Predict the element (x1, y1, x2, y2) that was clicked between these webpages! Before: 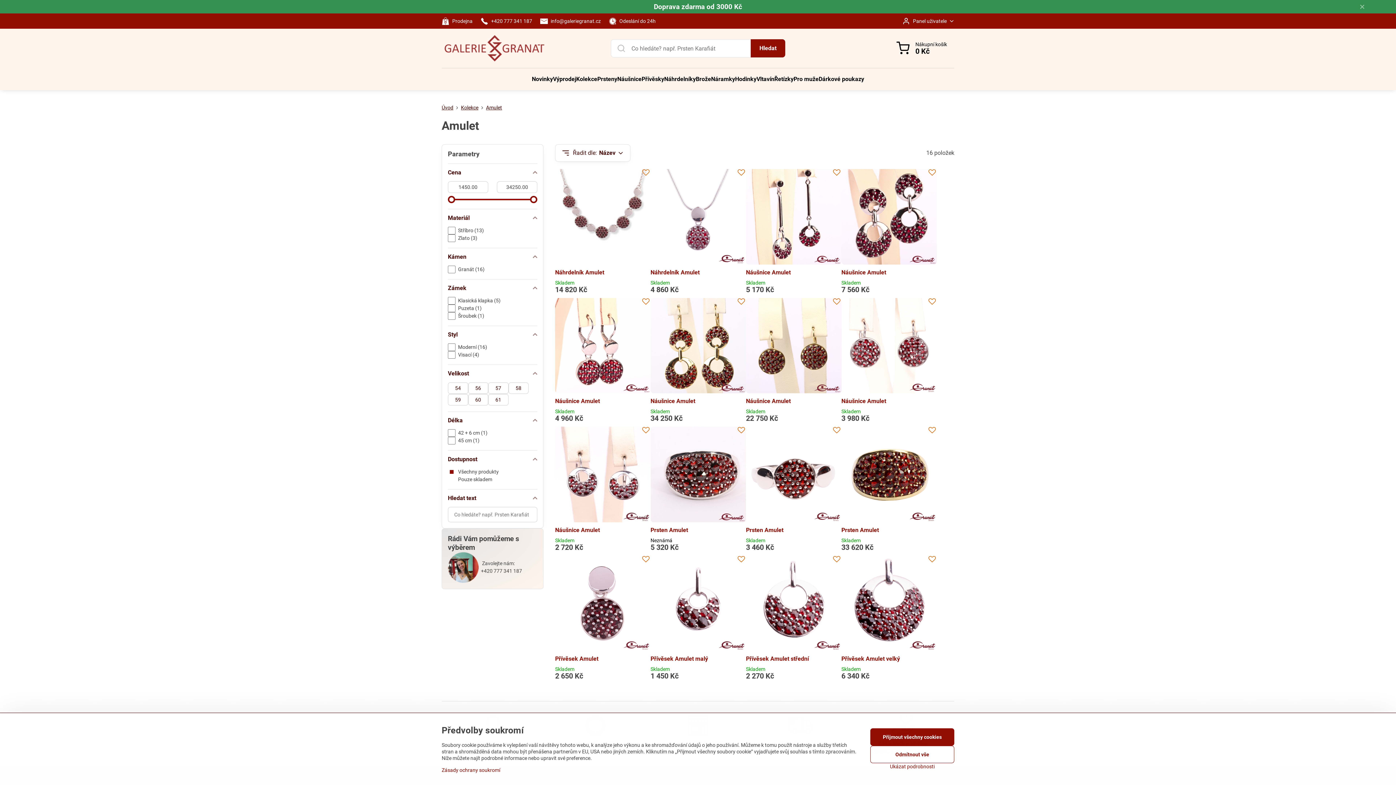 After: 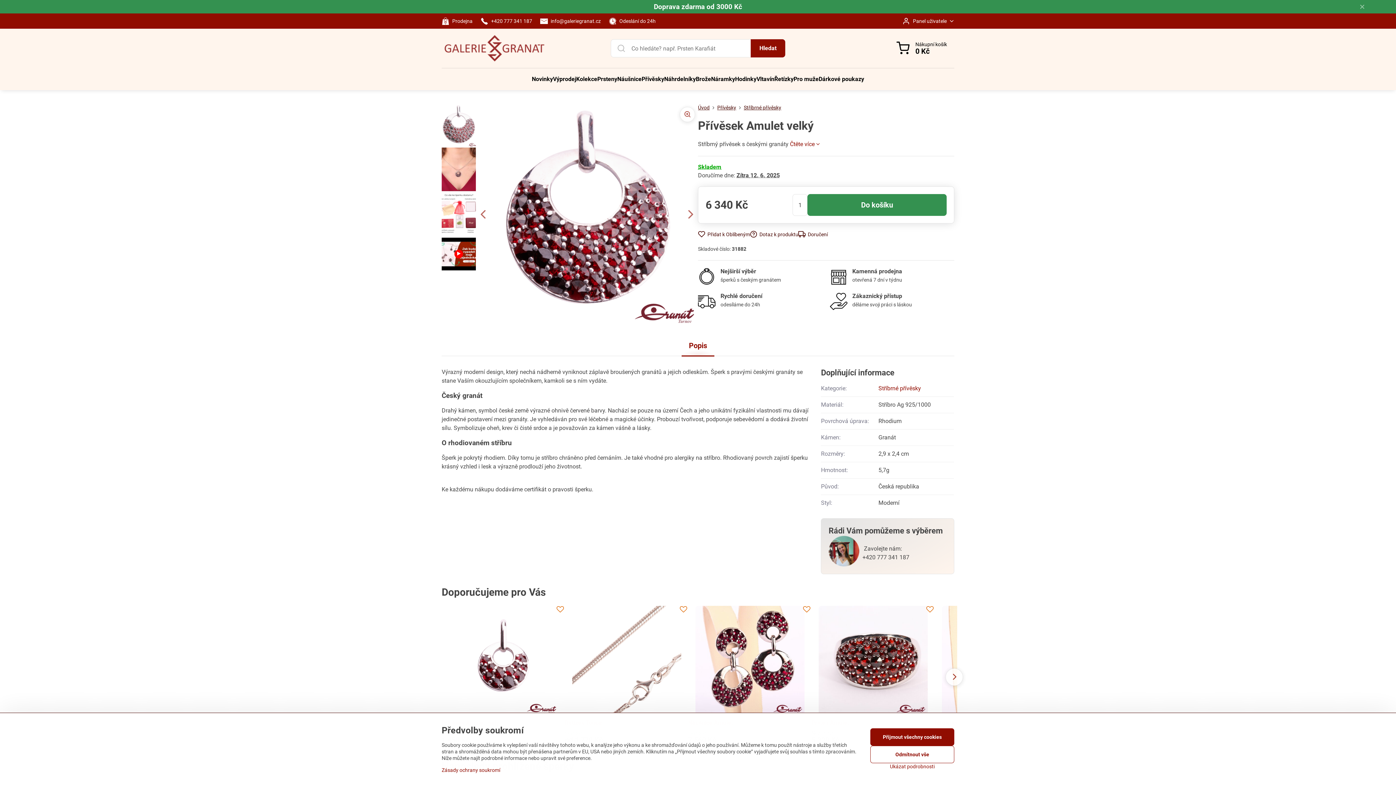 Action: bbox: (841, 655, 900, 662) label: Přívěsek Amulet velký